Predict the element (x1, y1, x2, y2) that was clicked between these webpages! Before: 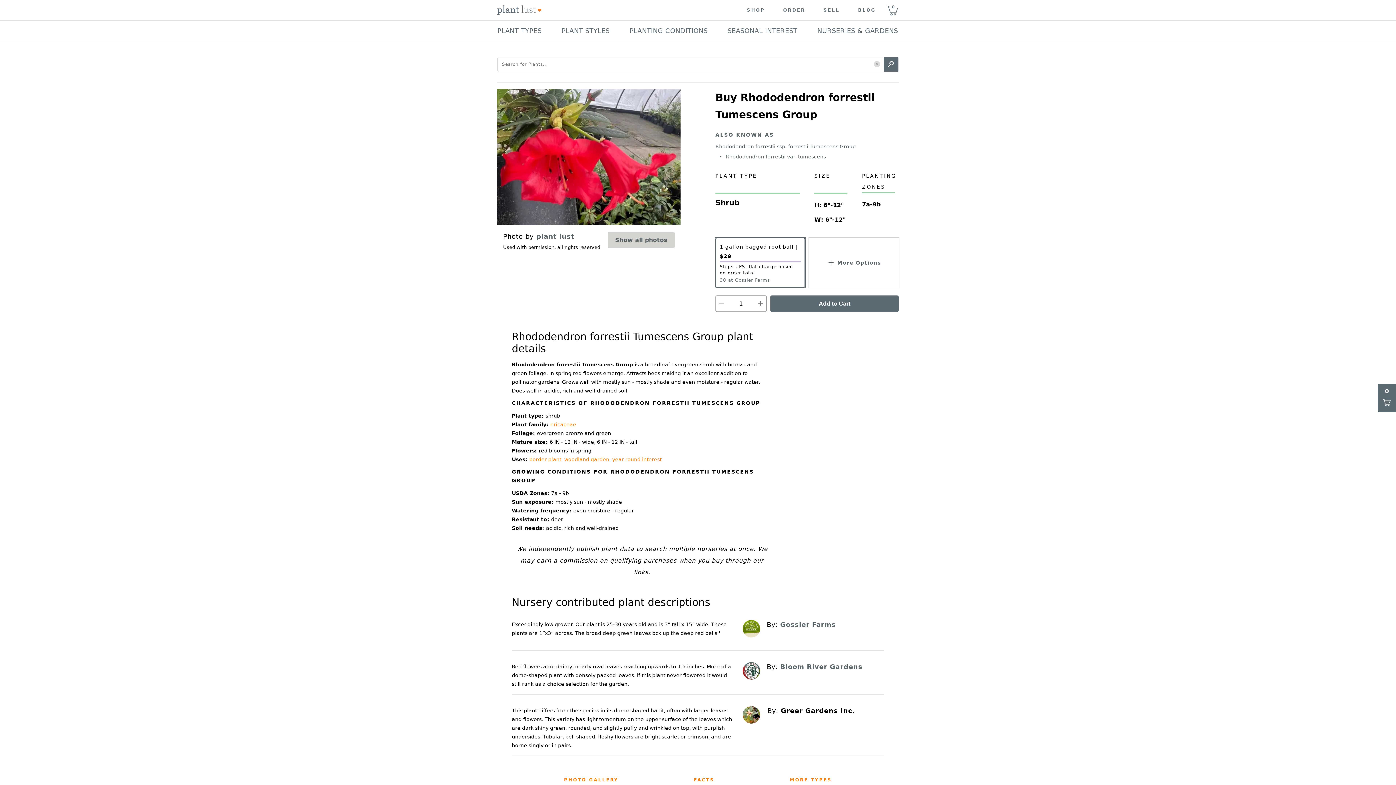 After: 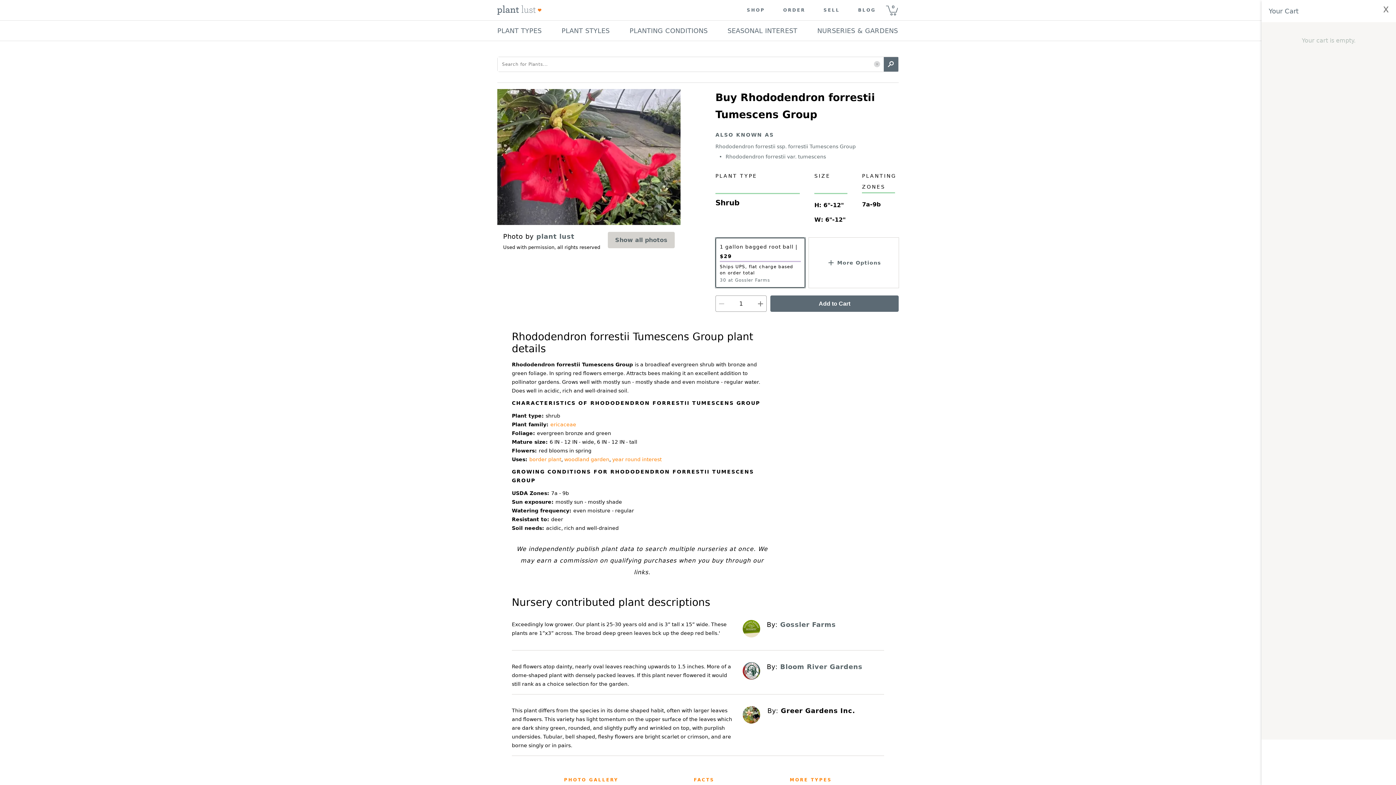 Action: label: 0 bbox: (885, 0, 898, 20)